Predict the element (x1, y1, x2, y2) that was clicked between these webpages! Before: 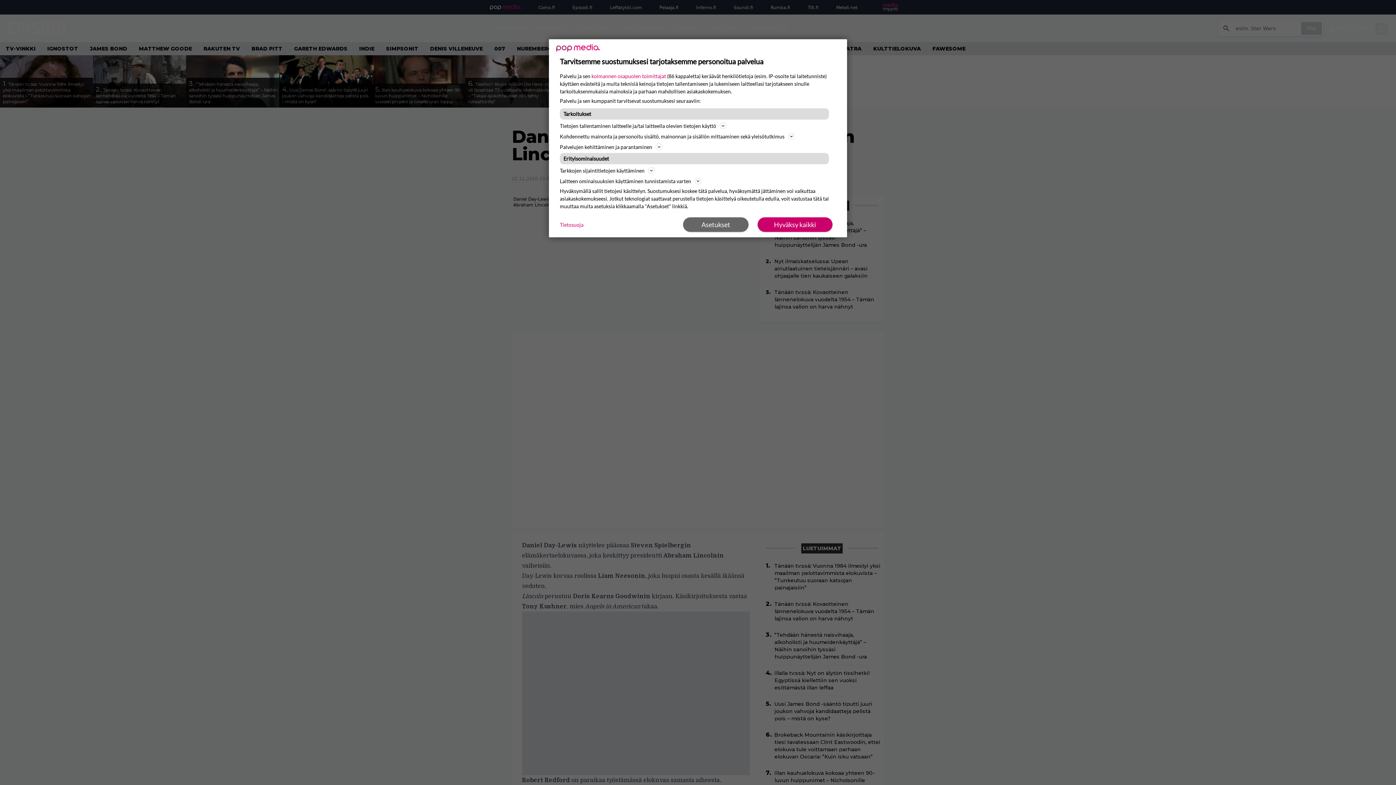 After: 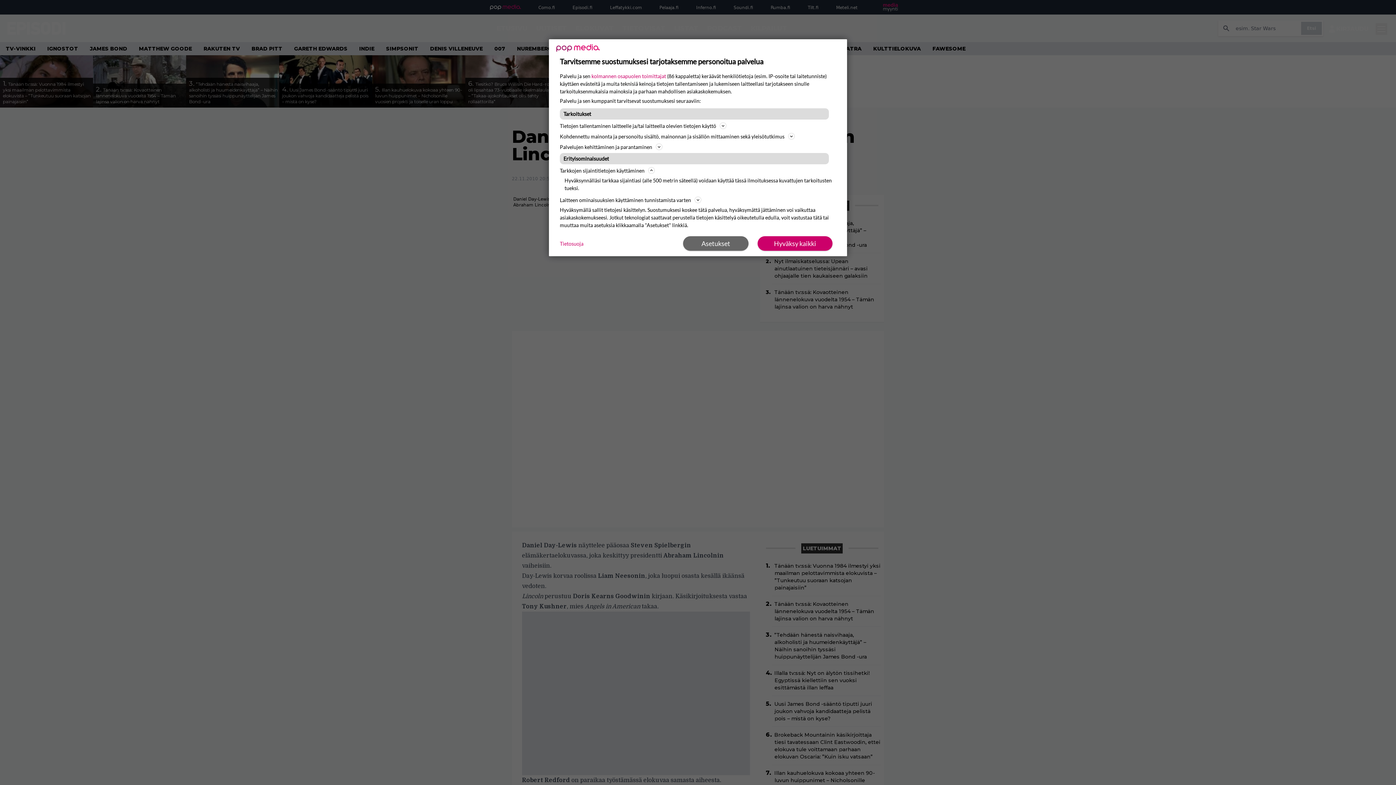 Action: label: Tarkkojen sijaintitietojen käyttäminen bbox: (560, 166, 836, 174)